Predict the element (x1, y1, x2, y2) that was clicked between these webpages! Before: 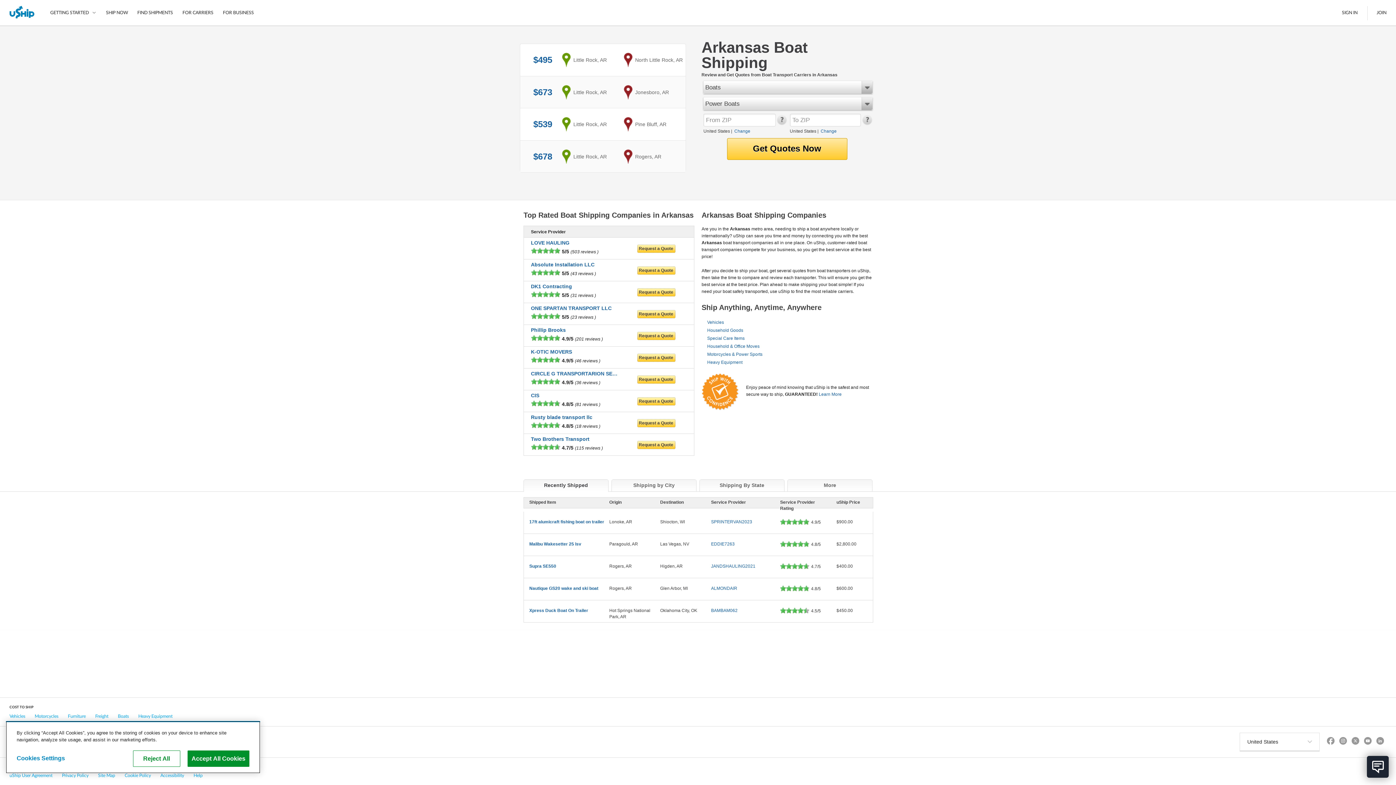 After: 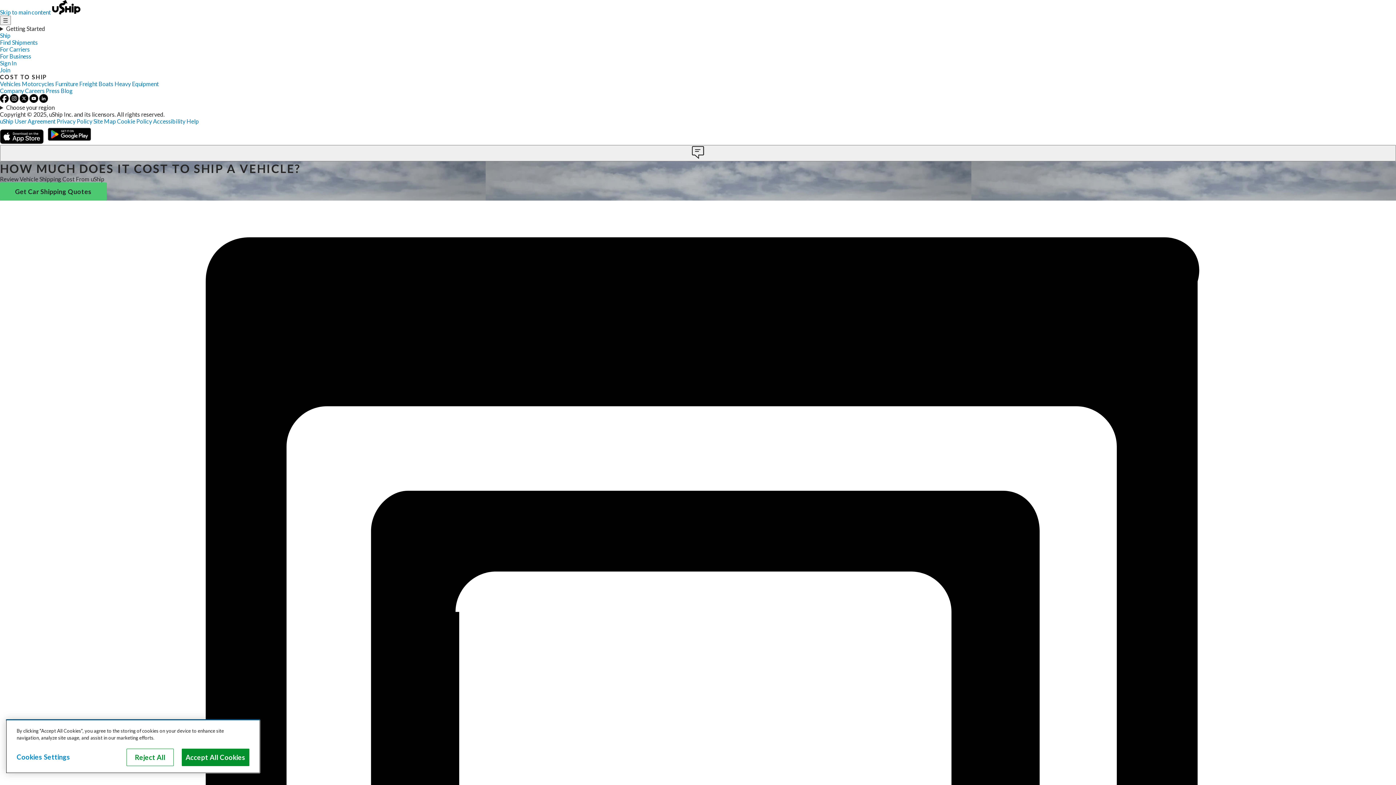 Action: bbox: (4, 710, 29, 726) label: Vehicles